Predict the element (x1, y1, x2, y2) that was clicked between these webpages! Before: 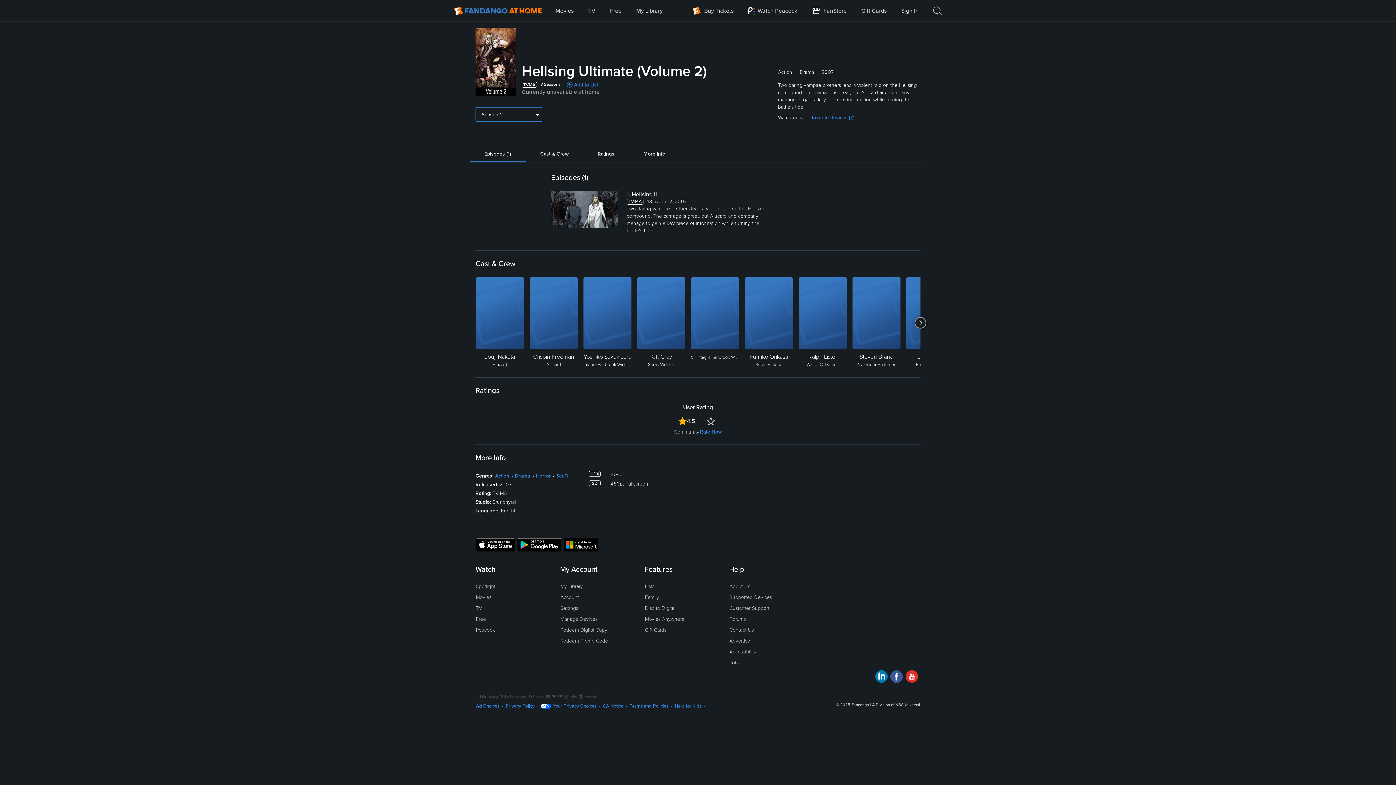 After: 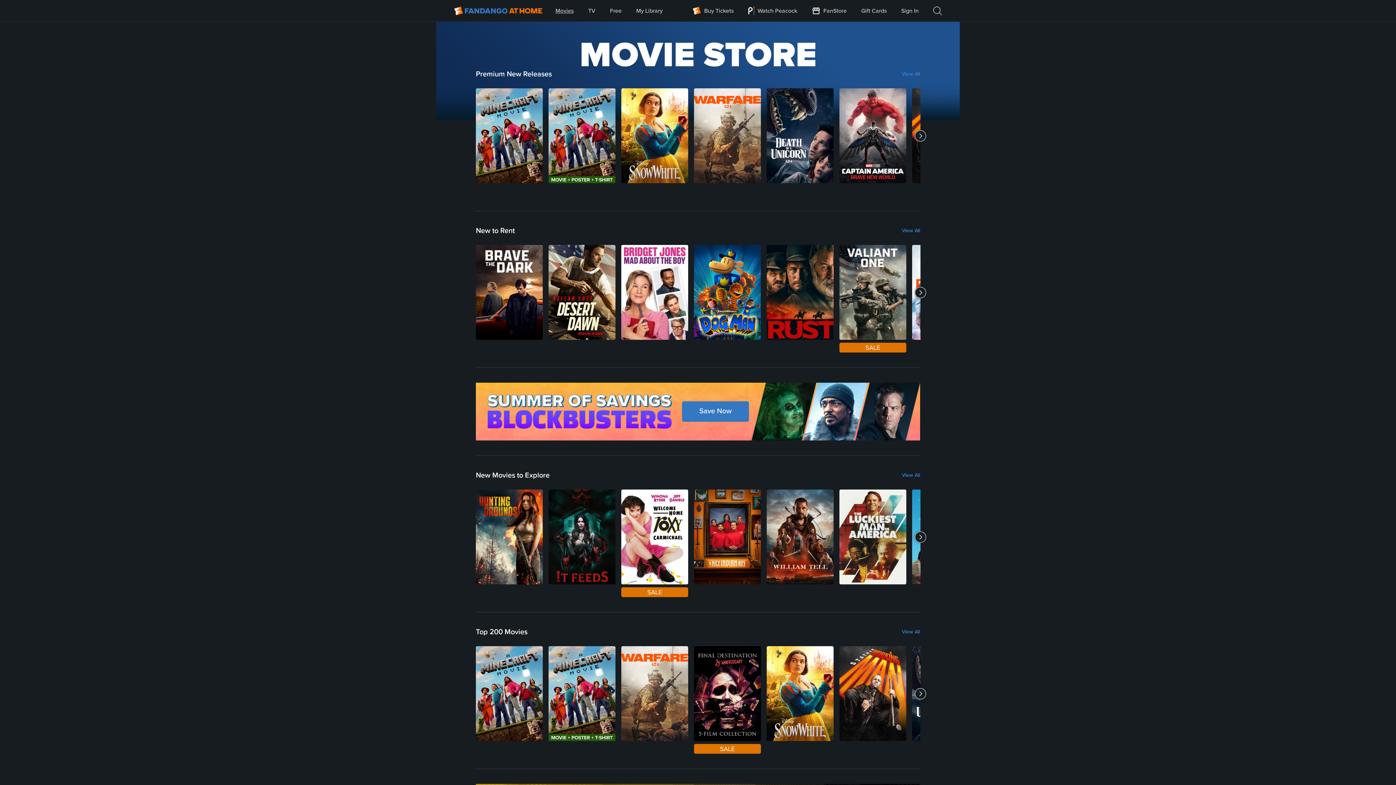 Action: label: Movies bbox: (555, 0, 575, 21)